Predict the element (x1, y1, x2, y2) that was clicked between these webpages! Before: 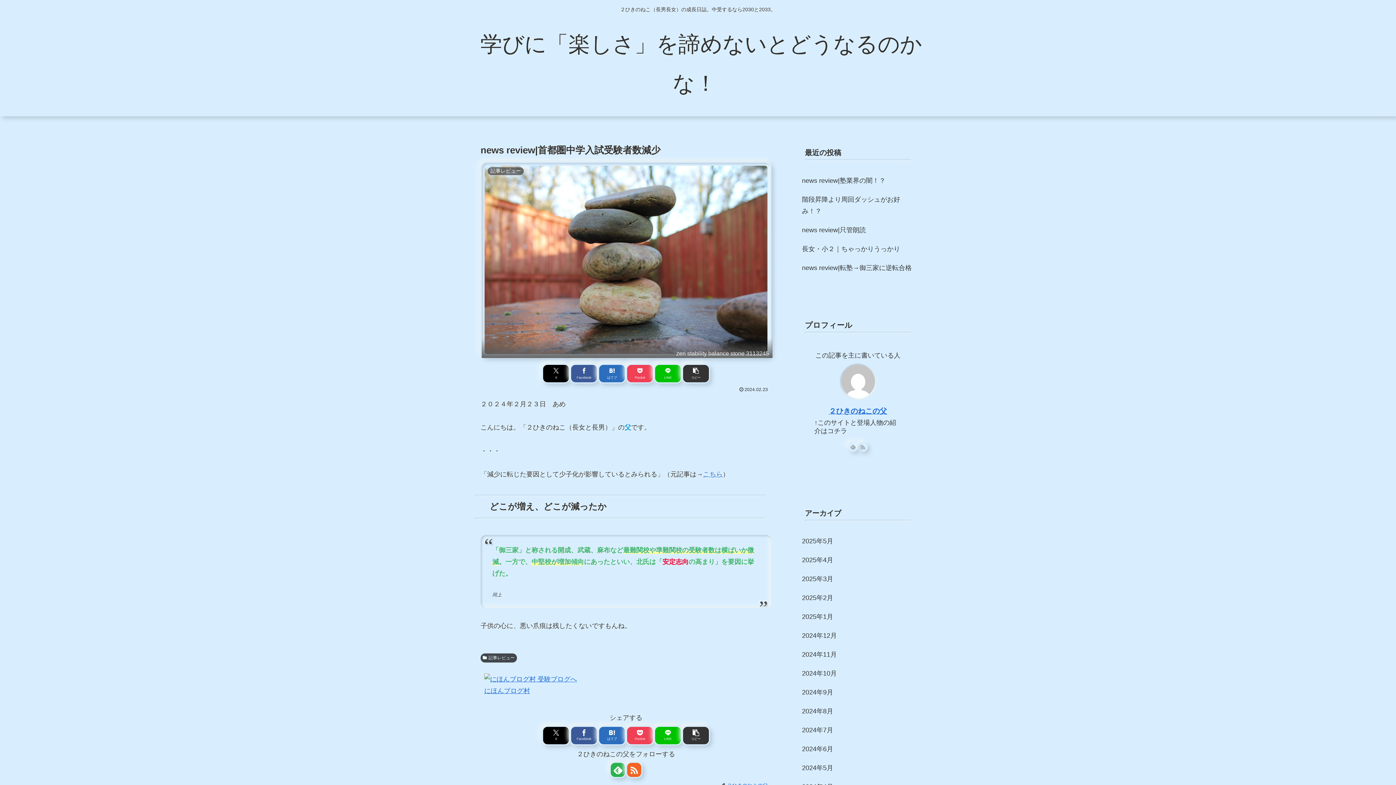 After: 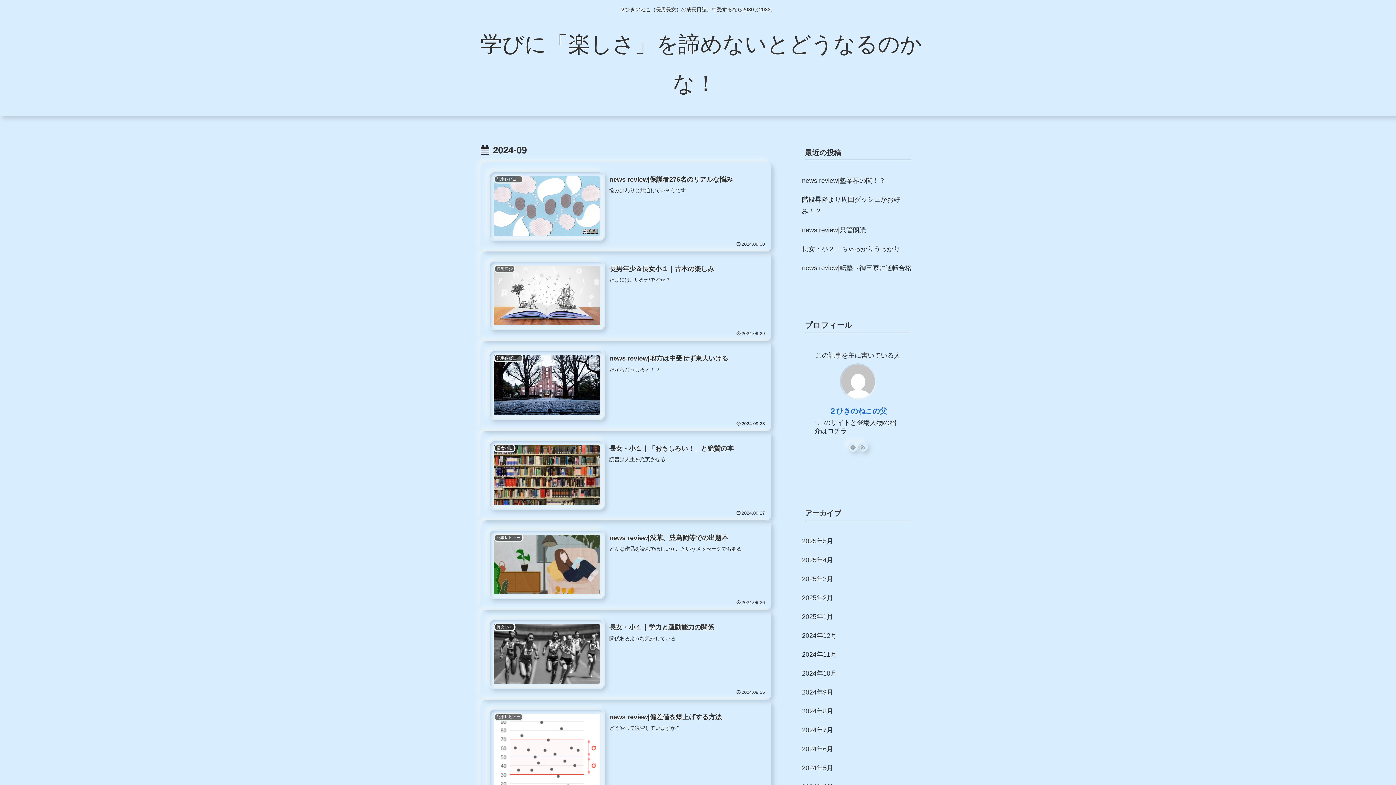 Action: label: 2024年9月 bbox: (800, 683, 915, 702)